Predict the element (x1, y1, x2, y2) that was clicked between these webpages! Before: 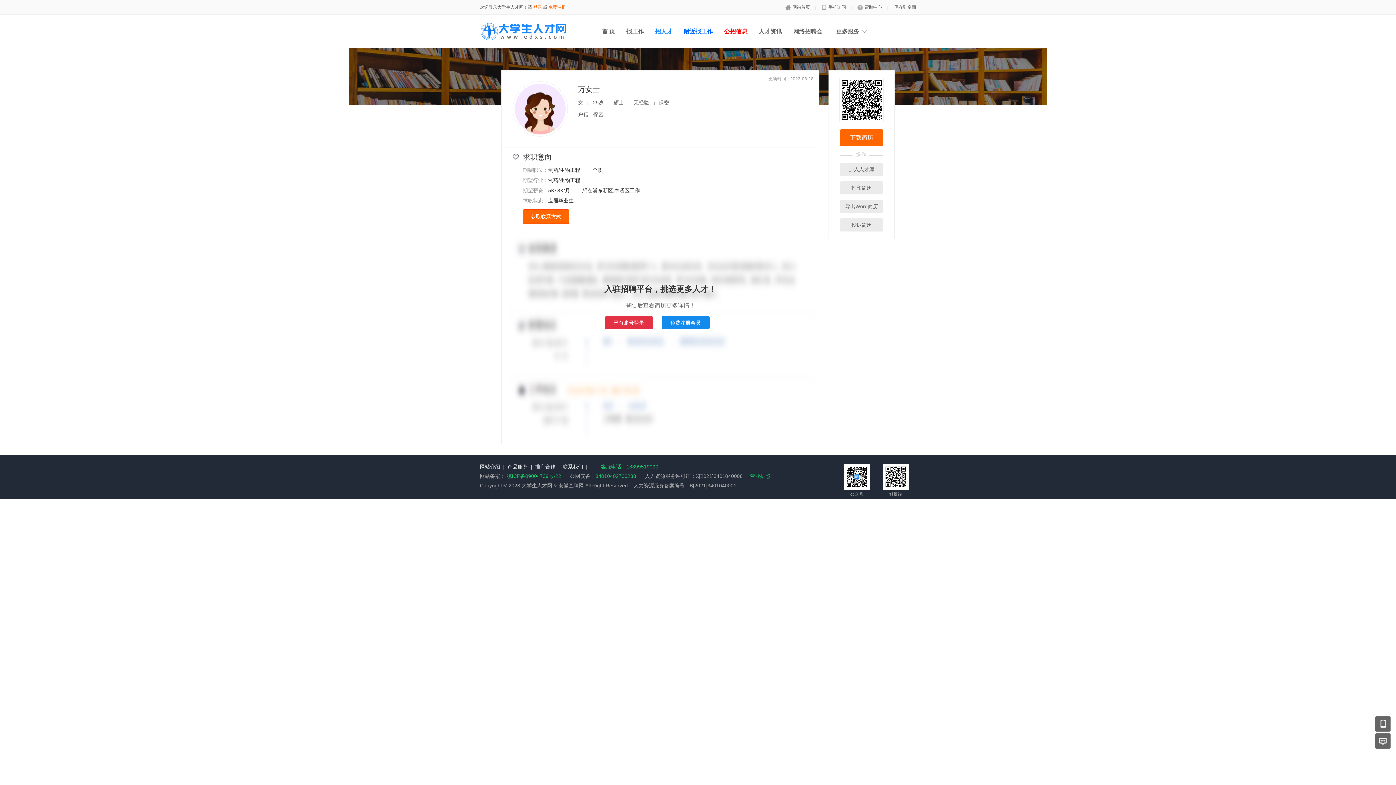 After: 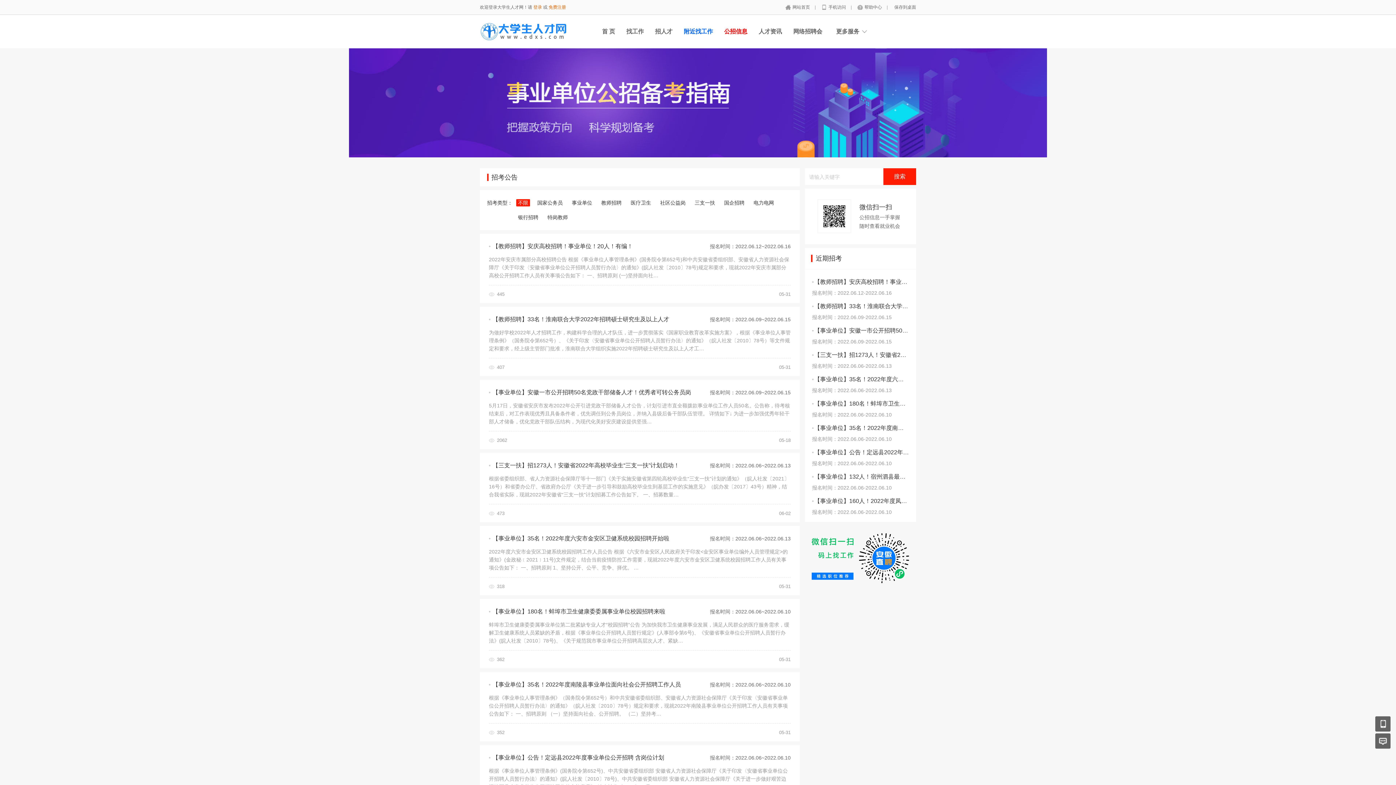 Action: label: 公招信息 bbox: (724, 28, 747, 34)